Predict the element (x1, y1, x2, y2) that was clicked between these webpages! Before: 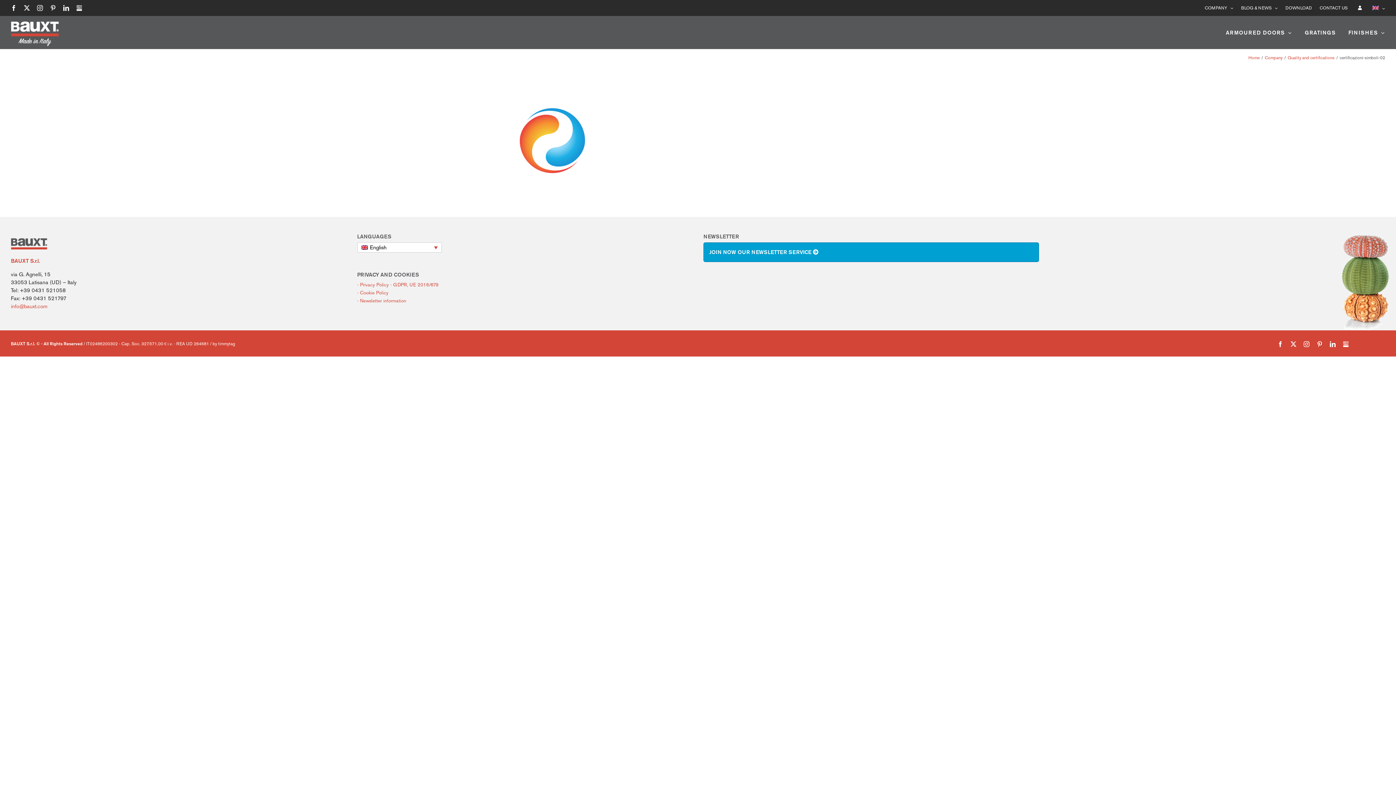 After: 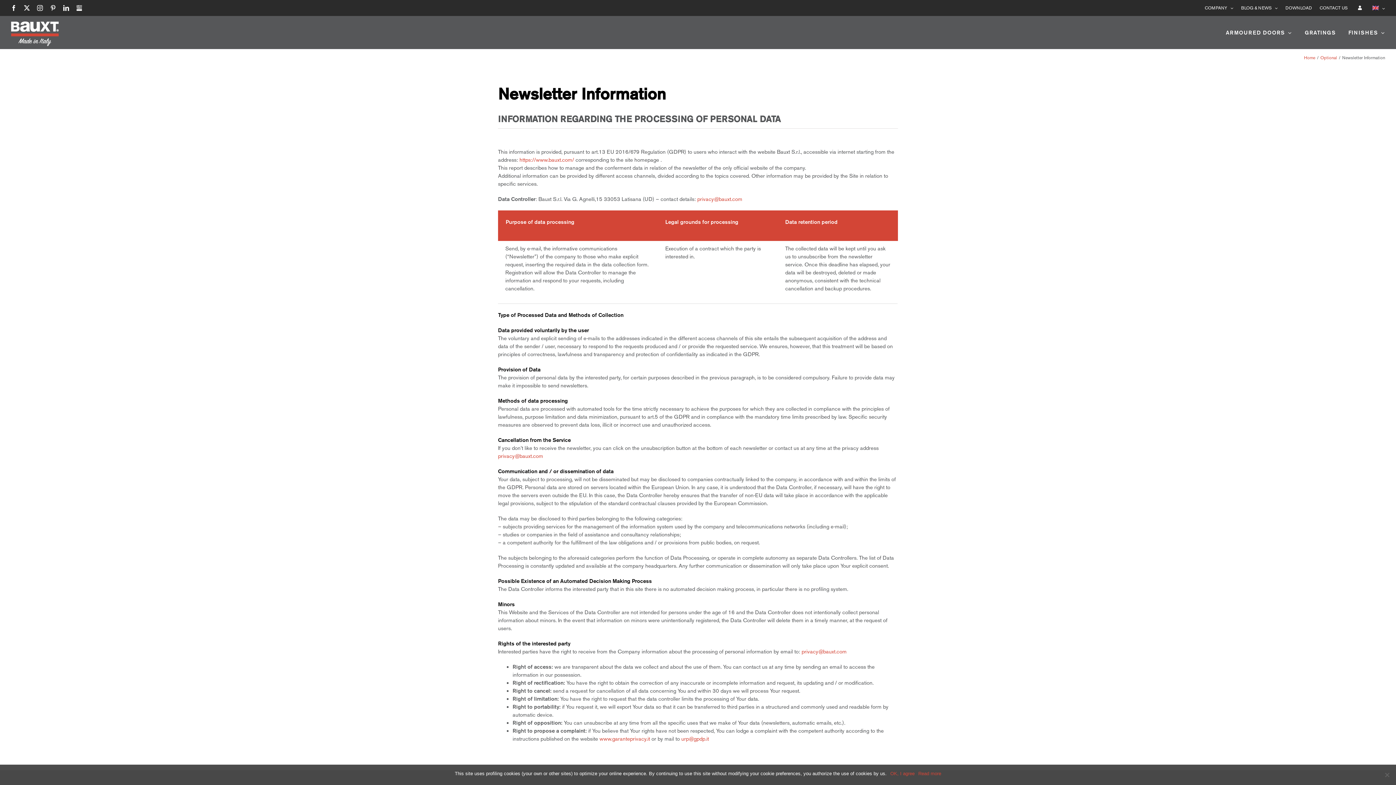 Action: bbox: (357, 298, 406, 303) label: - Newsletter information